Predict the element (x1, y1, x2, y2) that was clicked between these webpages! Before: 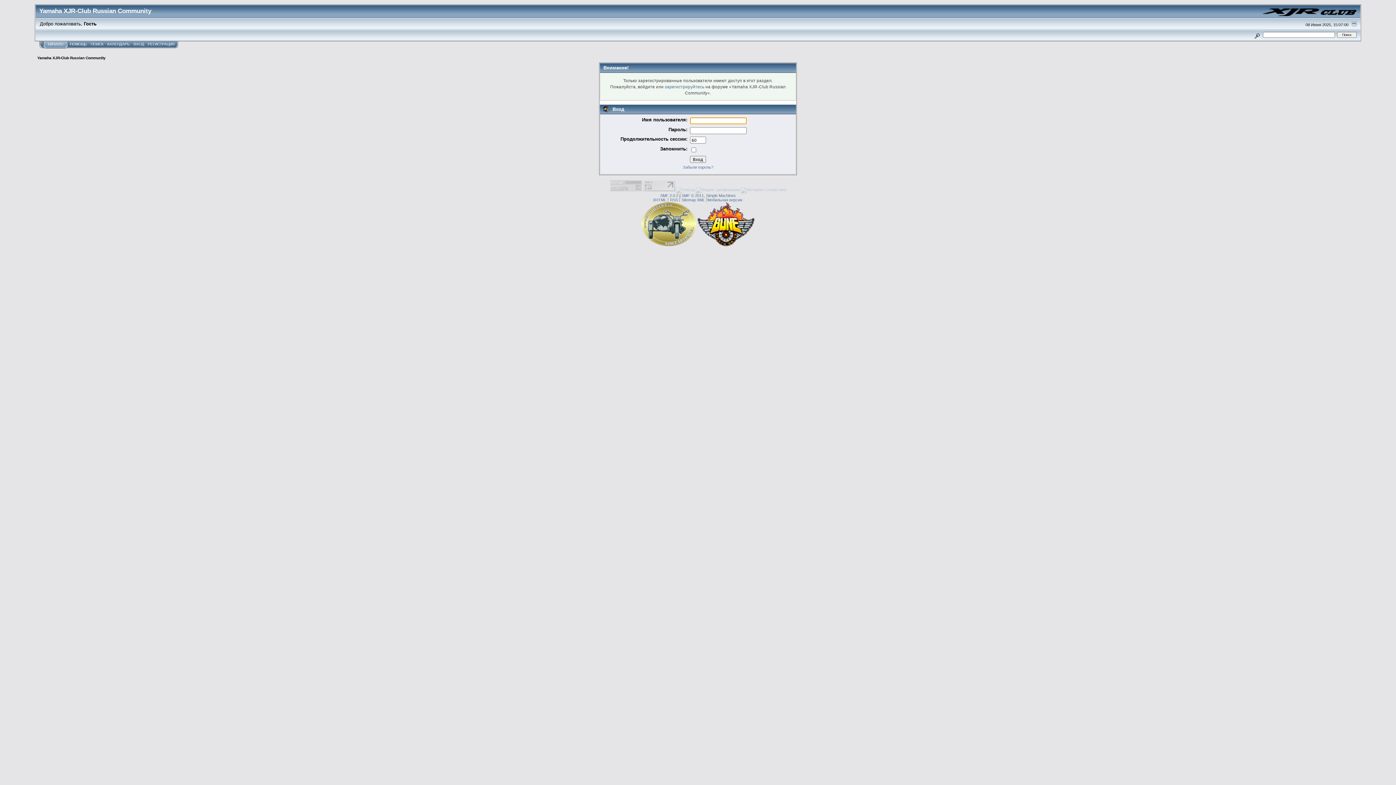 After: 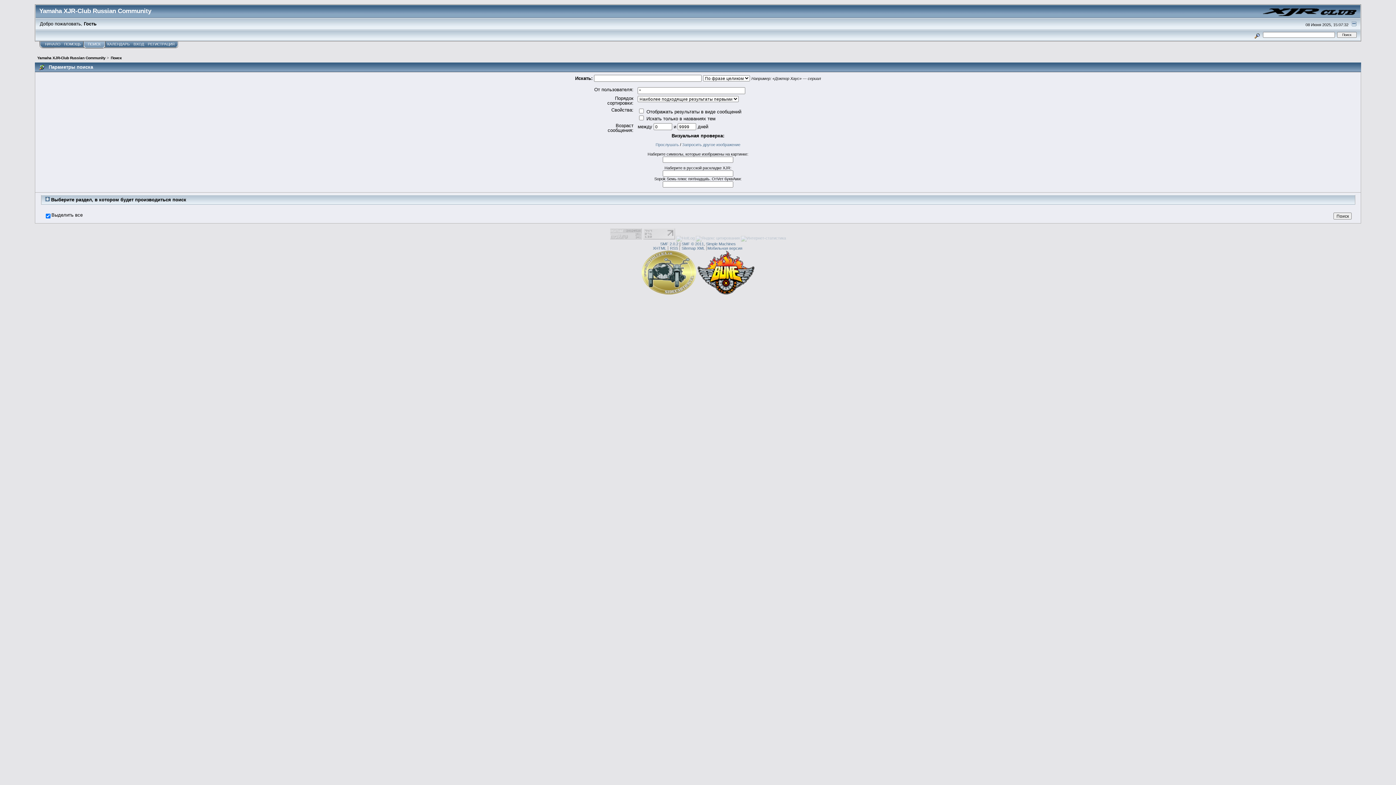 Action: bbox: (1252, 32, 1262, 36)